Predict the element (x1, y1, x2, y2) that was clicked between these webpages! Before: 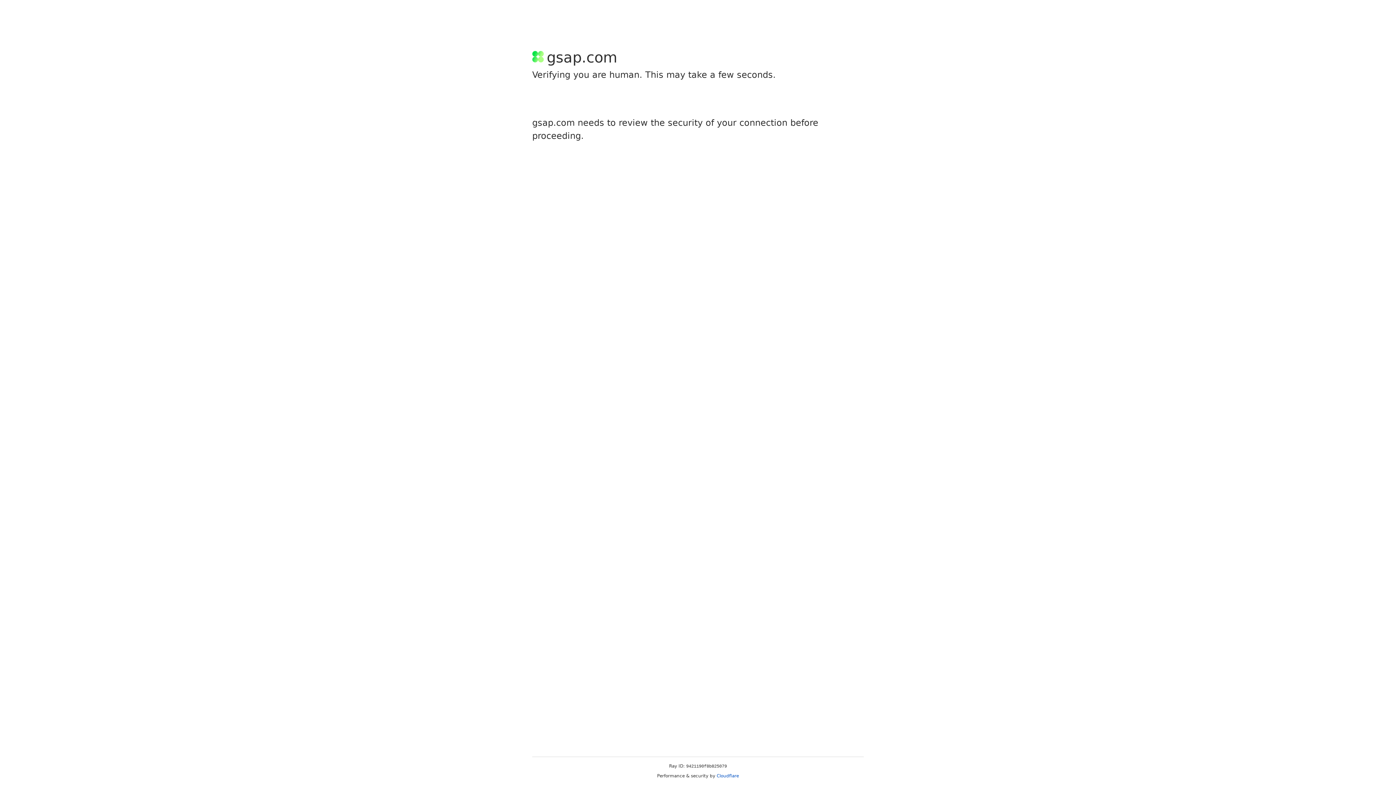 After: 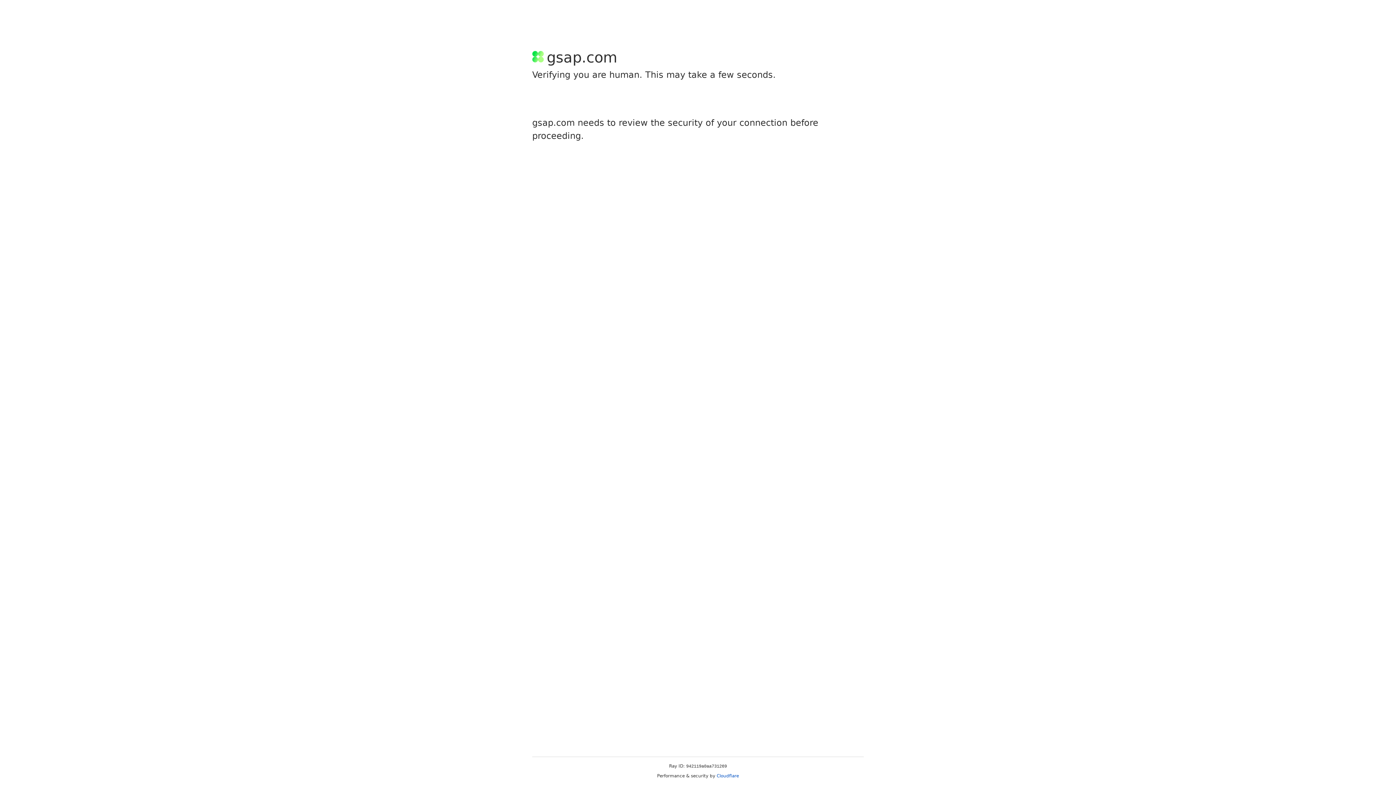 Action: bbox: (716, 773, 739, 778) label: Cloudflare